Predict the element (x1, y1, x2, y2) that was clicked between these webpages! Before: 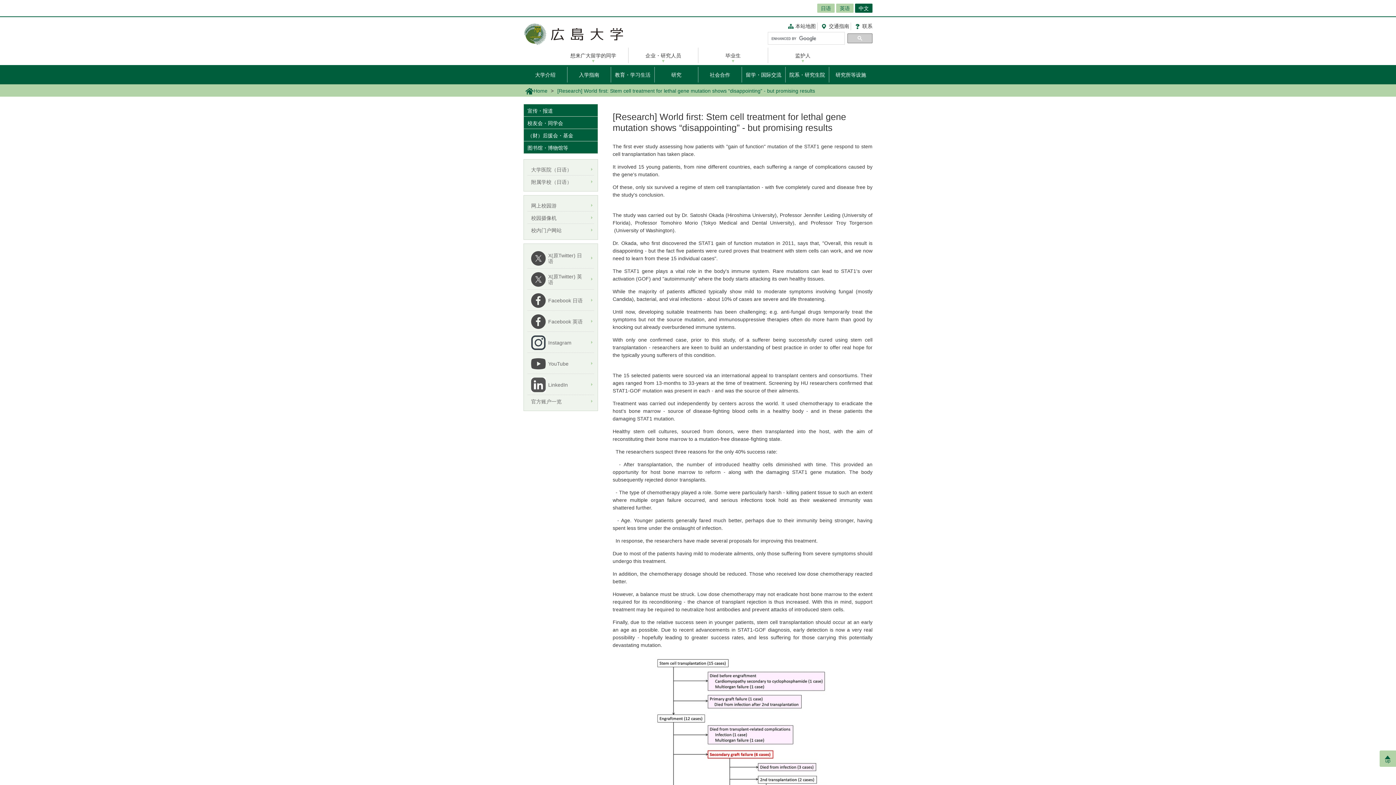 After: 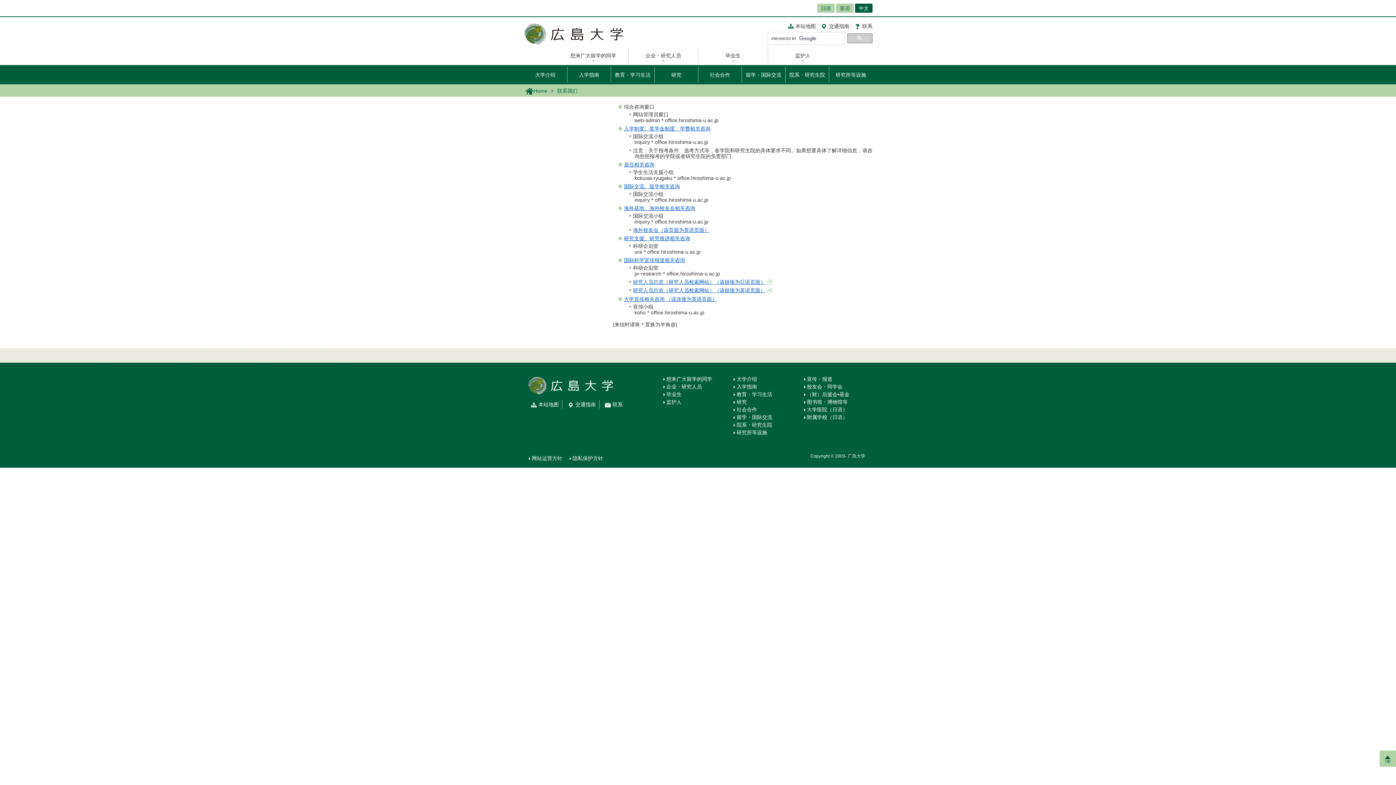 Action: label: 联系 bbox: (854, 22, 872, 30)